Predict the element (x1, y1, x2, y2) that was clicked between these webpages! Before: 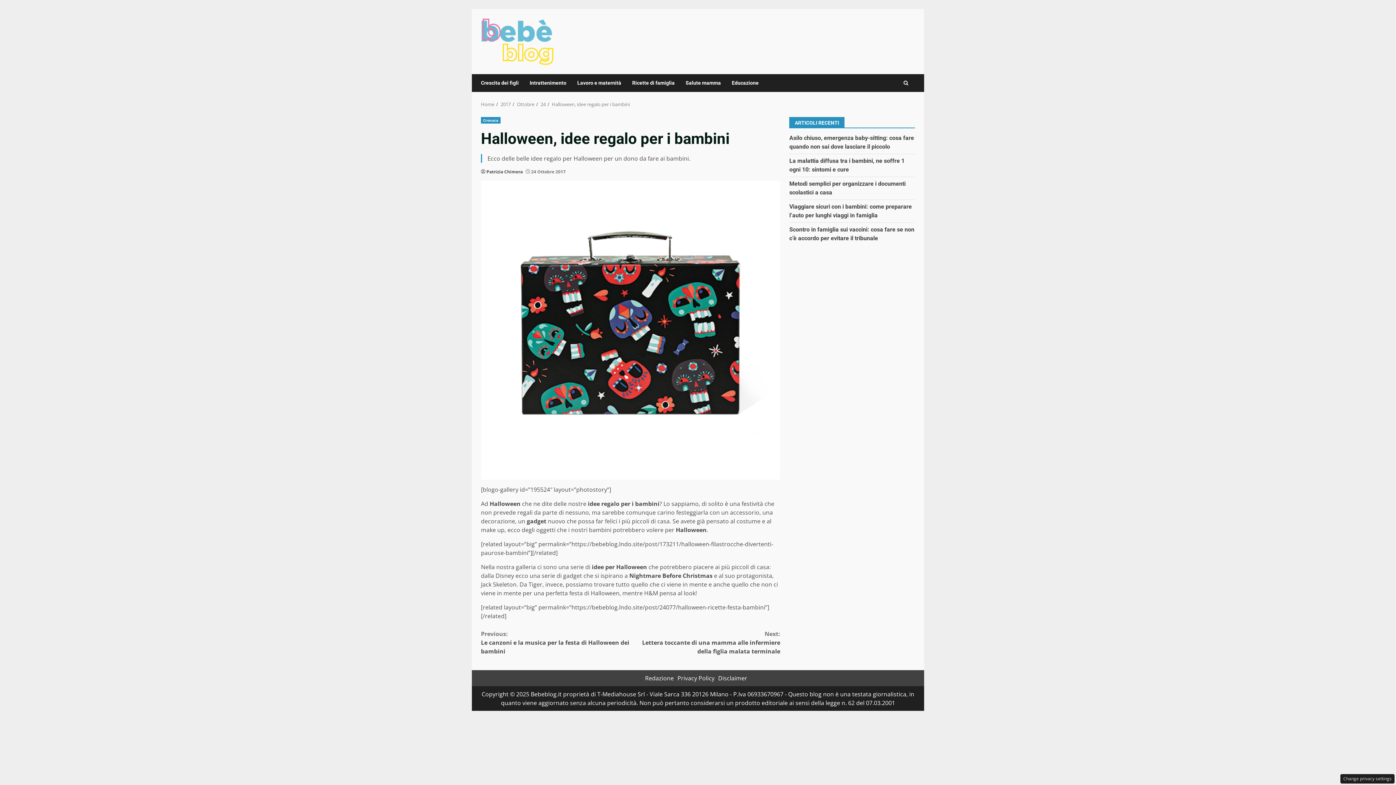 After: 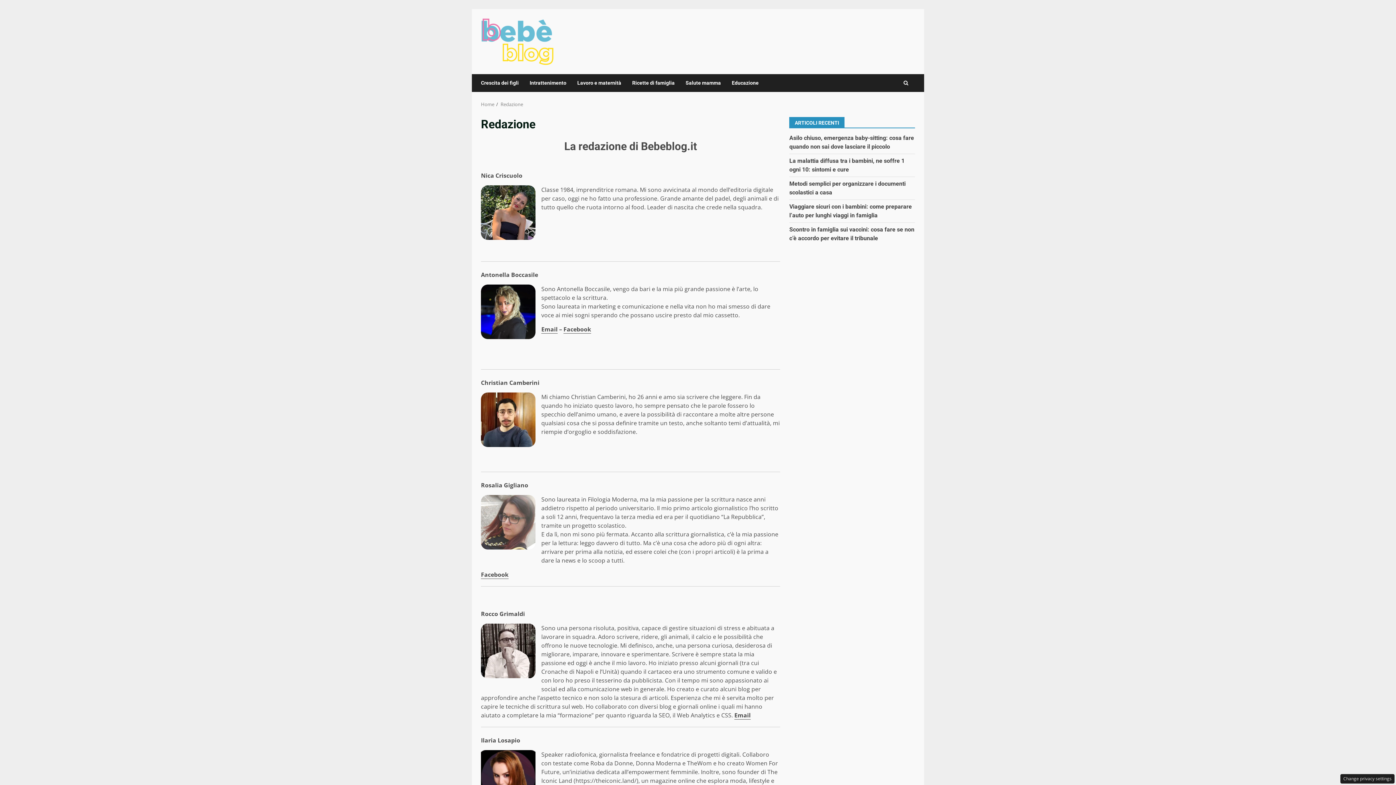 Action: bbox: (645, 674, 674, 682) label: Redazione